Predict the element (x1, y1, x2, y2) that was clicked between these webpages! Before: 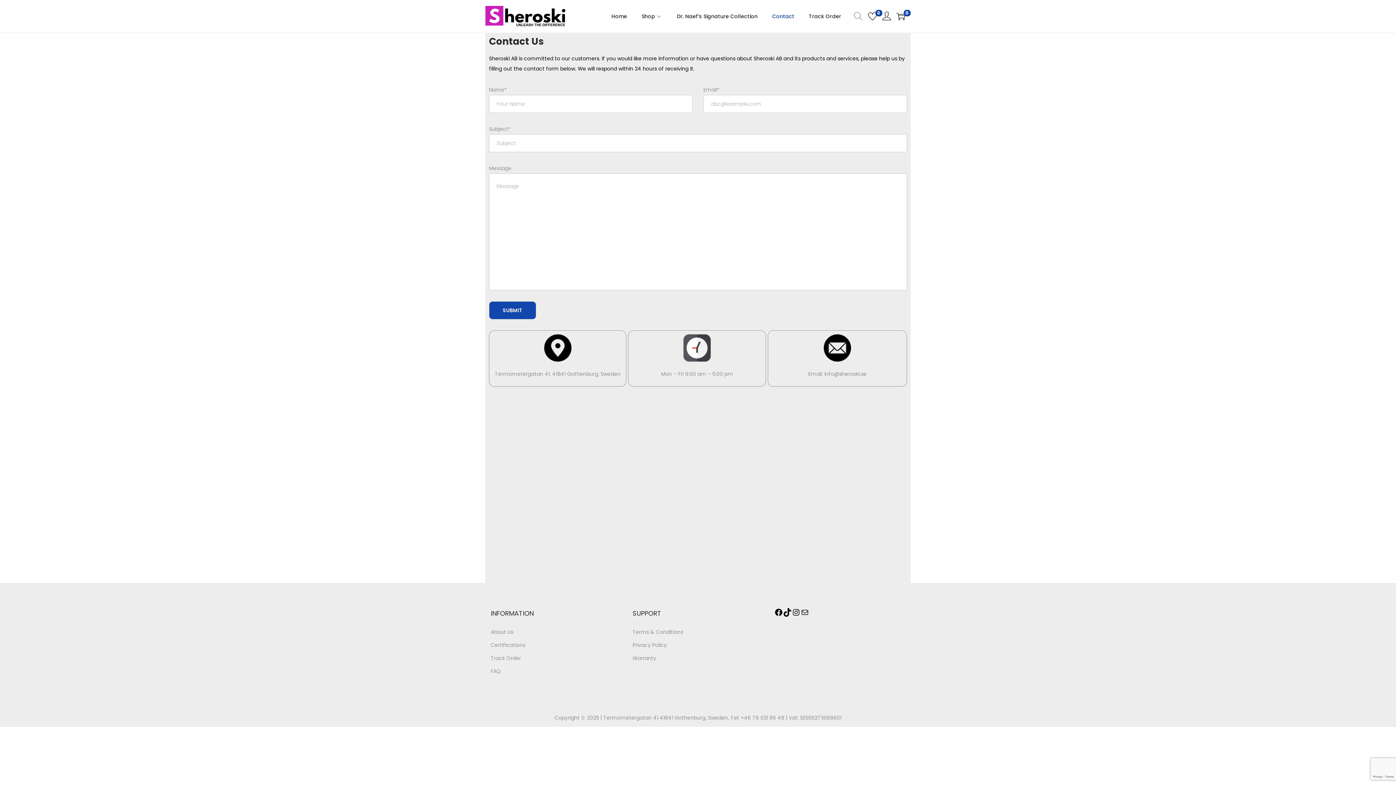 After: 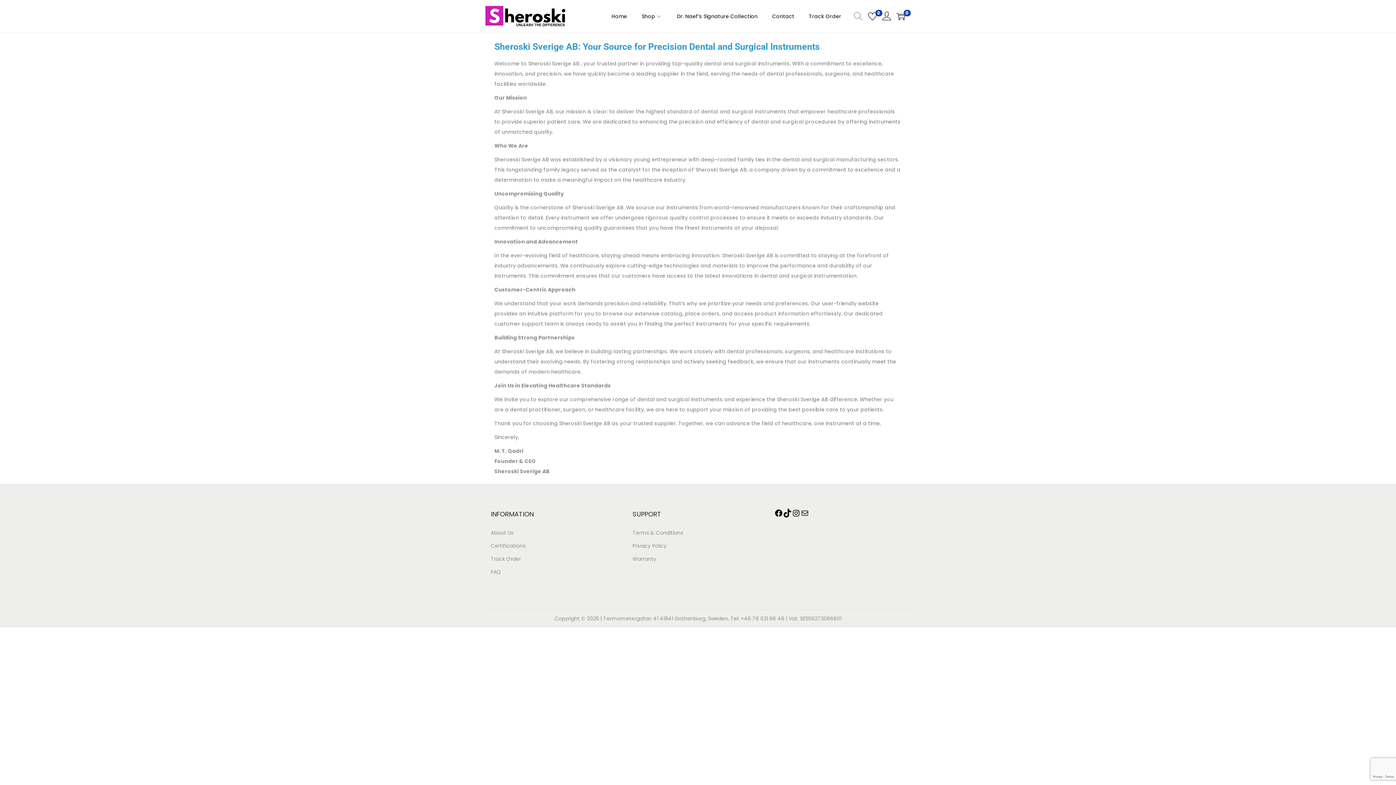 Action: label: About Us bbox: (490, 628, 513, 636)